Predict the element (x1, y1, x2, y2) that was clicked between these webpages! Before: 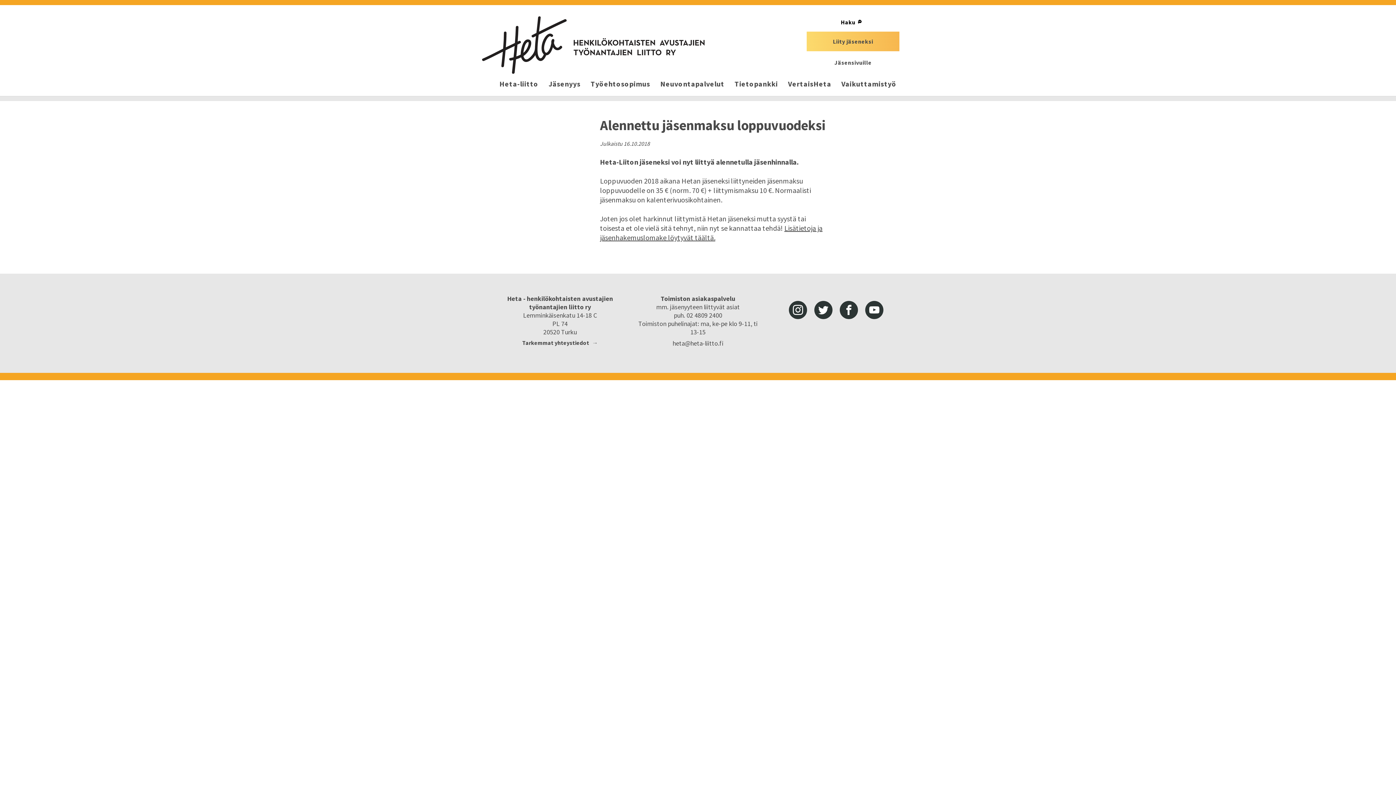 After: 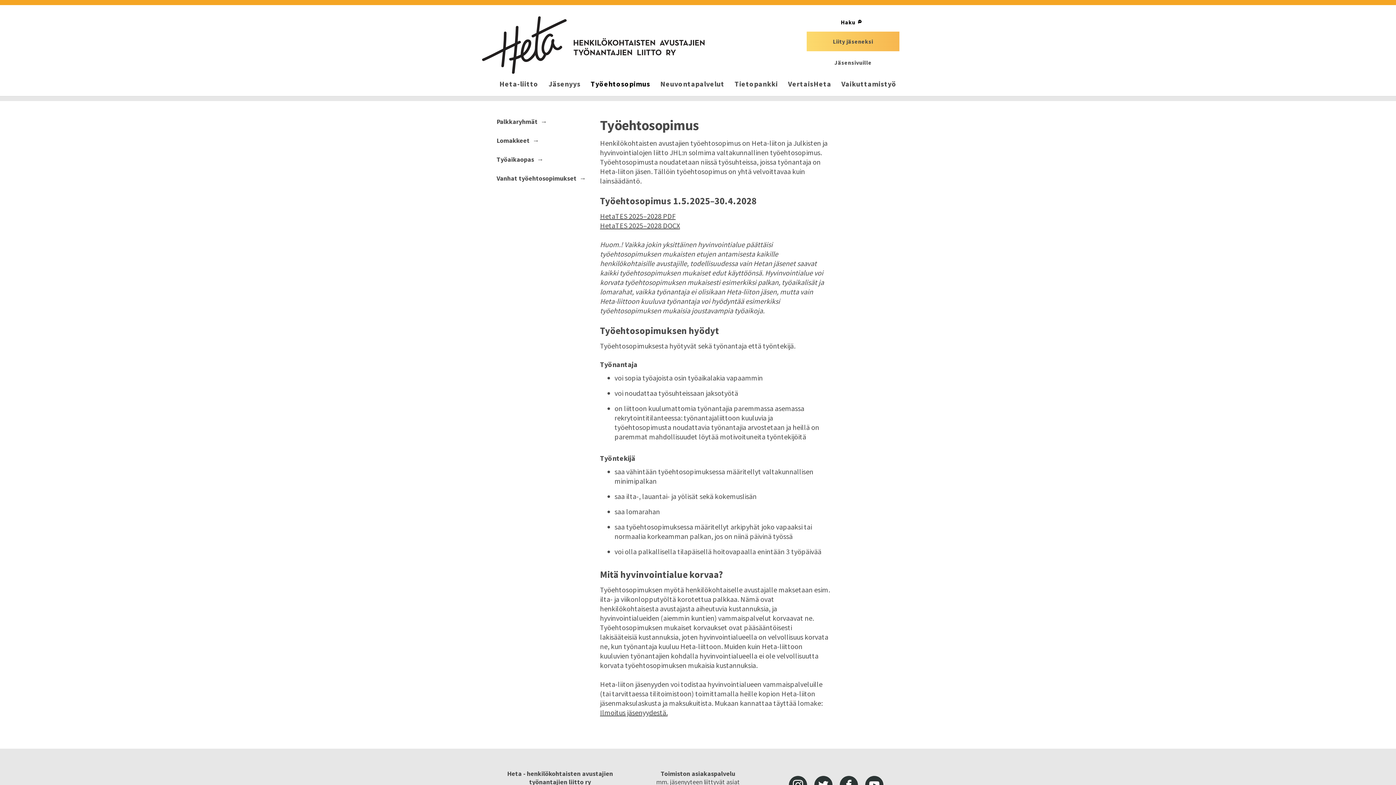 Action: bbox: (587, 78, 653, 89) label: Työehtosopimus